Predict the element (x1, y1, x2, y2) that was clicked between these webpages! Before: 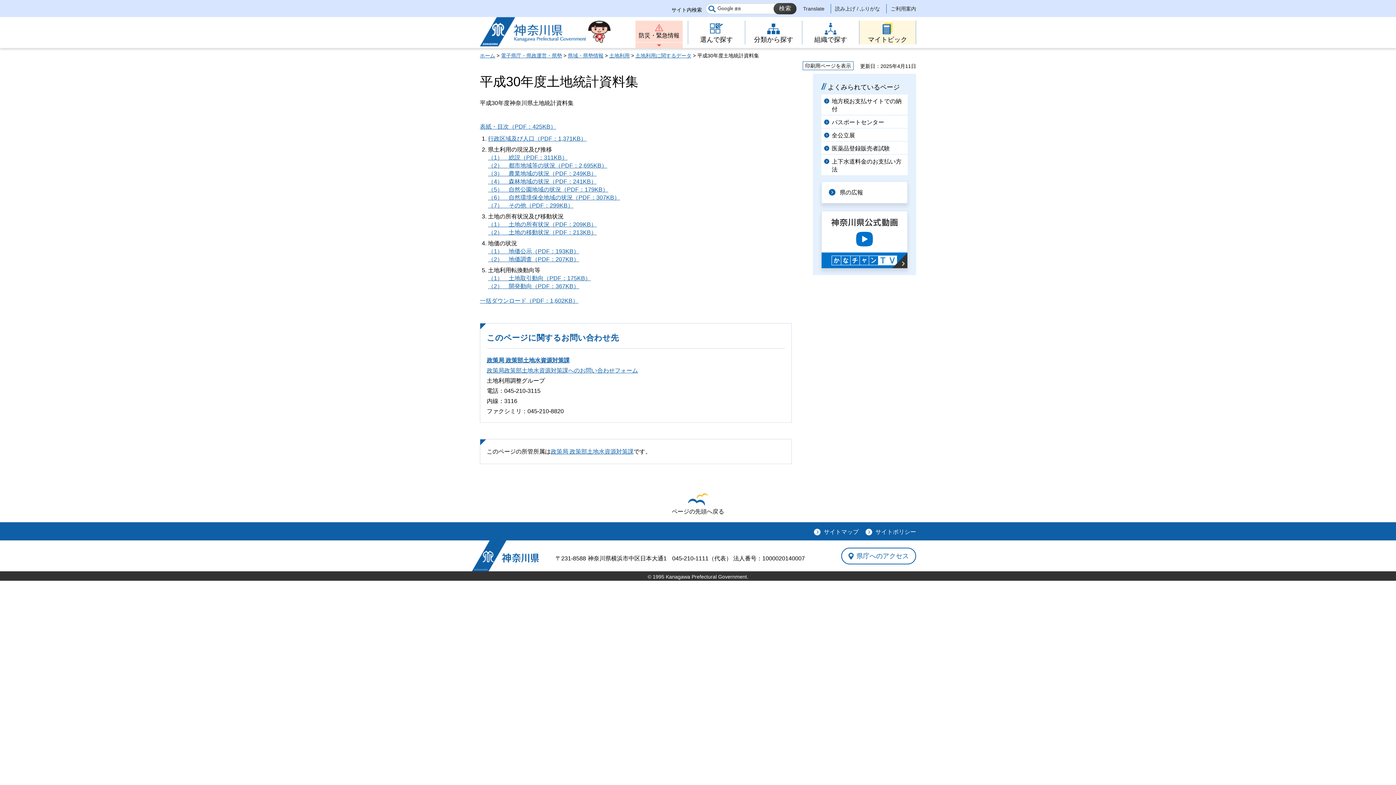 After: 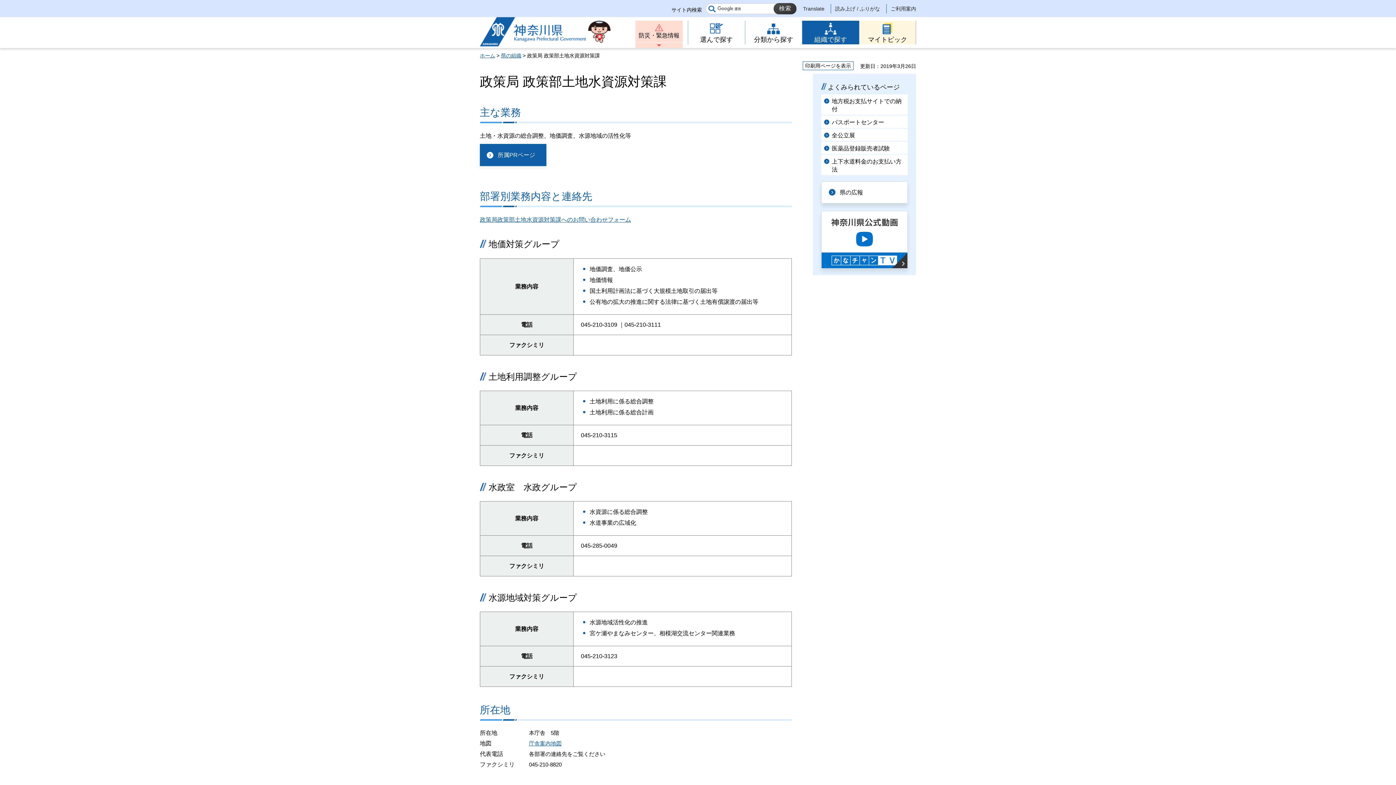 Action: bbox: (550, 448, 633, 454) label: 政策局 政策部土地水資源対策課